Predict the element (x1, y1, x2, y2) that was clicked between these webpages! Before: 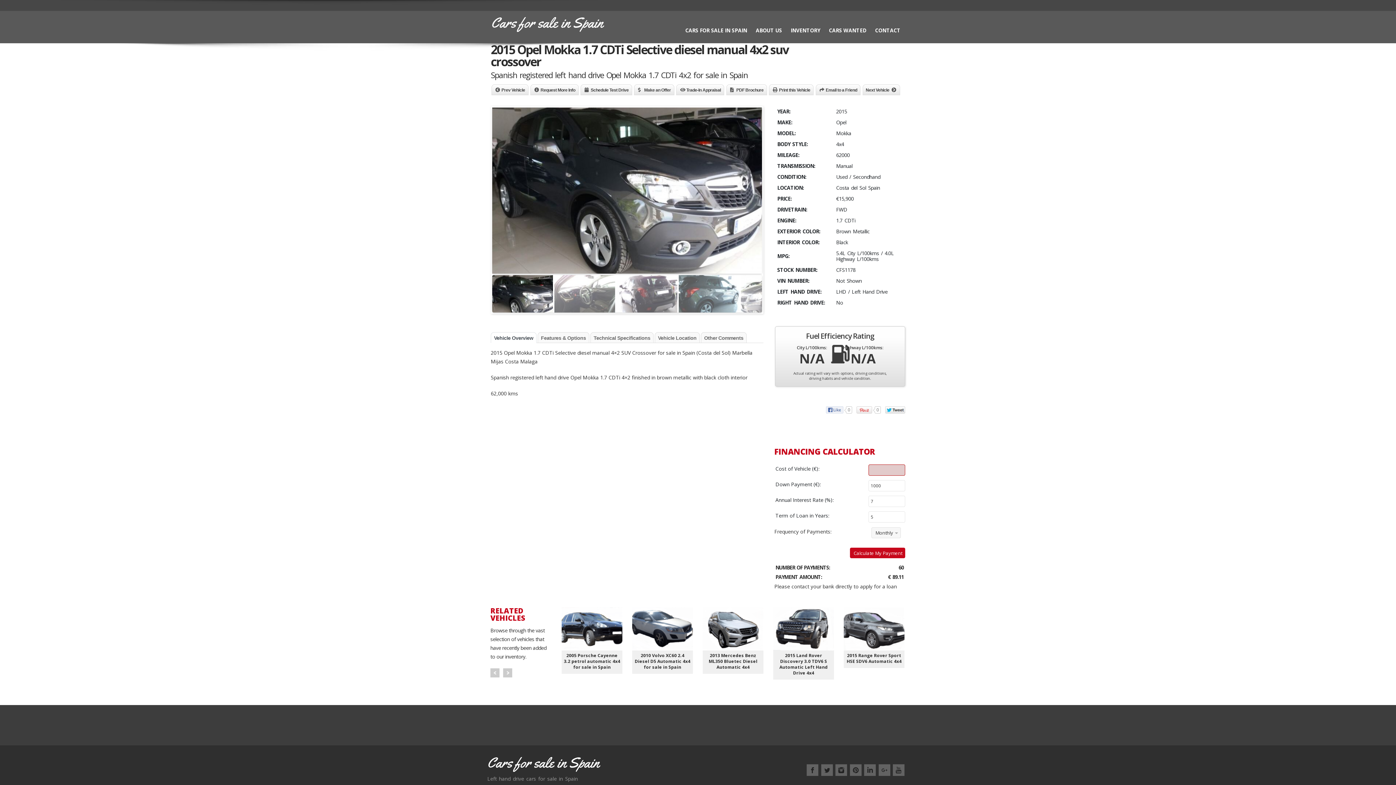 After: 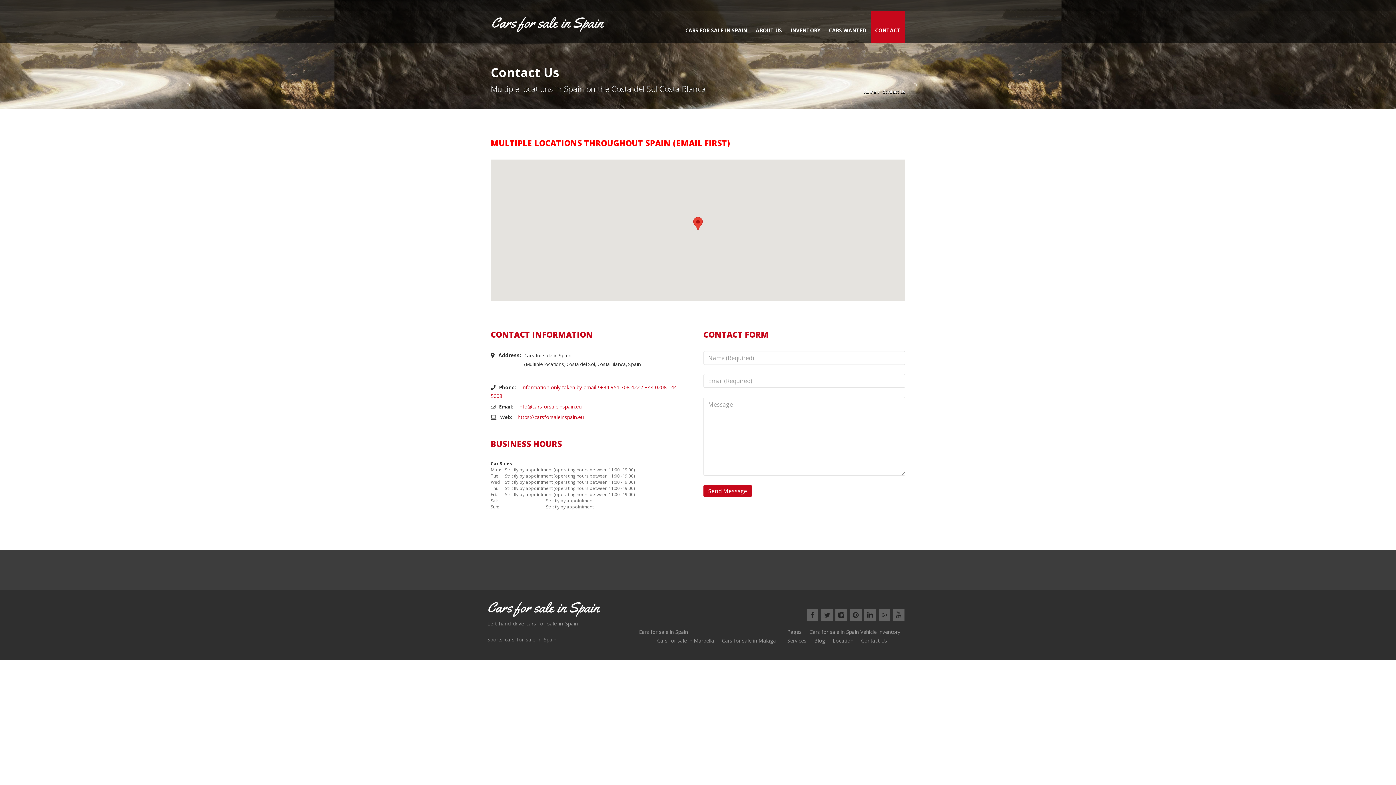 Action: label: CONTACT bbox: (870, 10, 905, 43)